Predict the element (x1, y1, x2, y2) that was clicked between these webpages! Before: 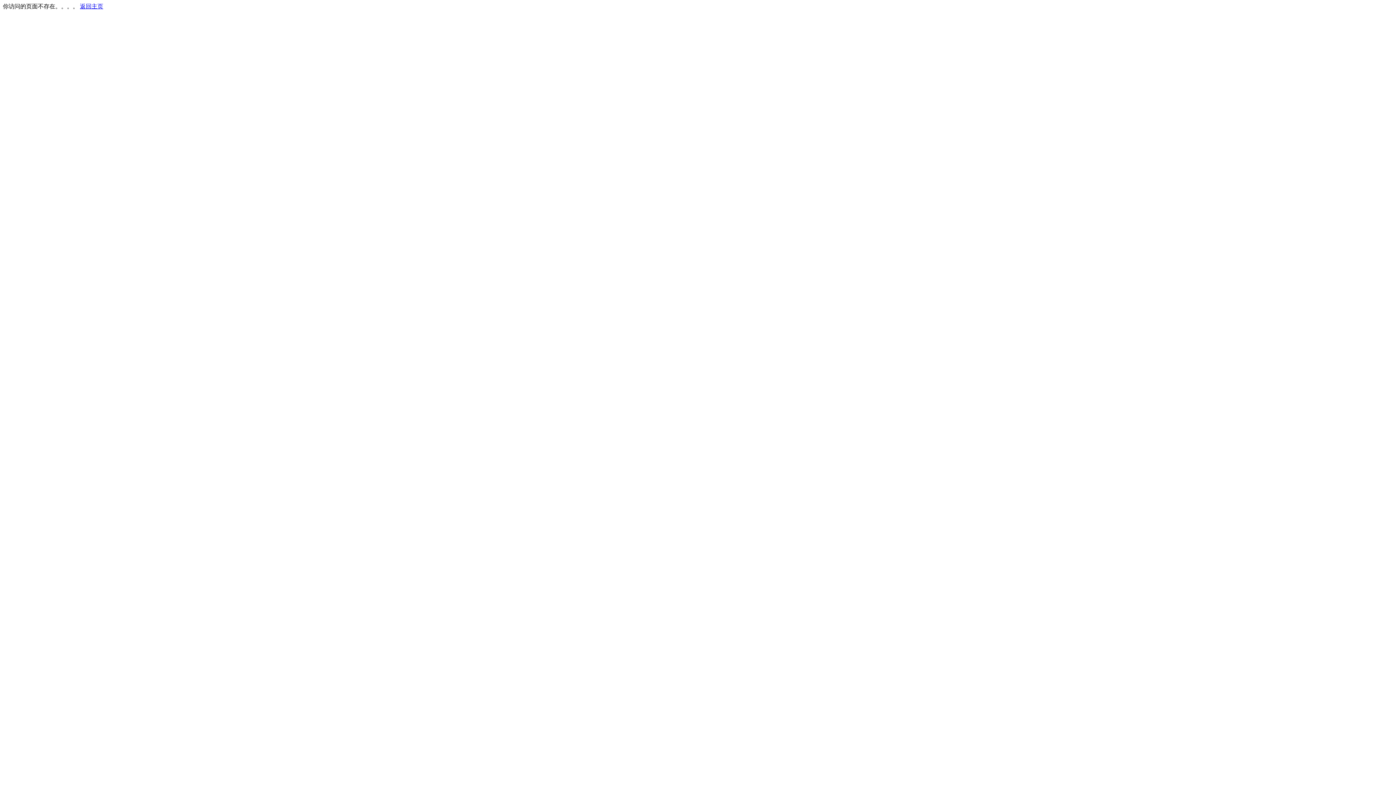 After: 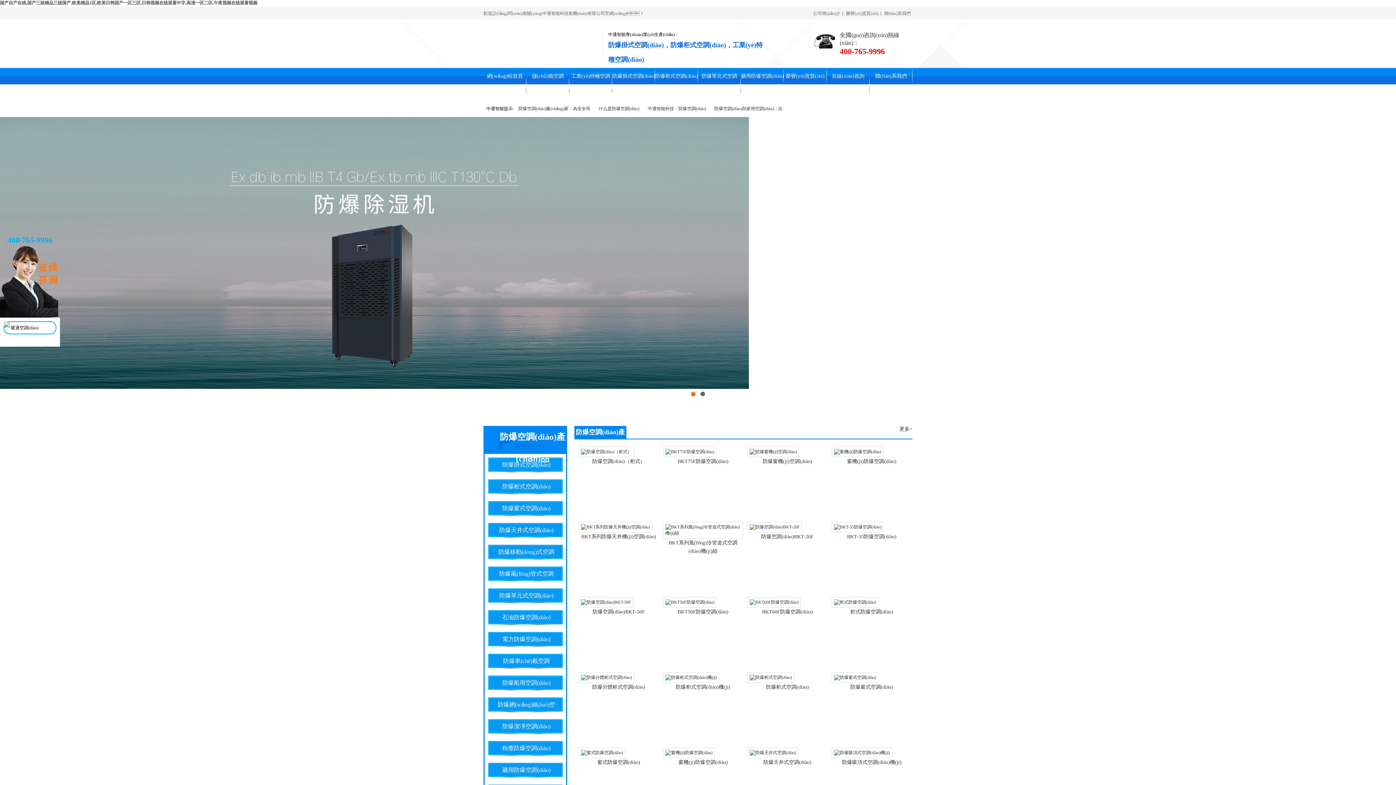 Action: bbox: (80, 3, 103, 9) label: 返回主页